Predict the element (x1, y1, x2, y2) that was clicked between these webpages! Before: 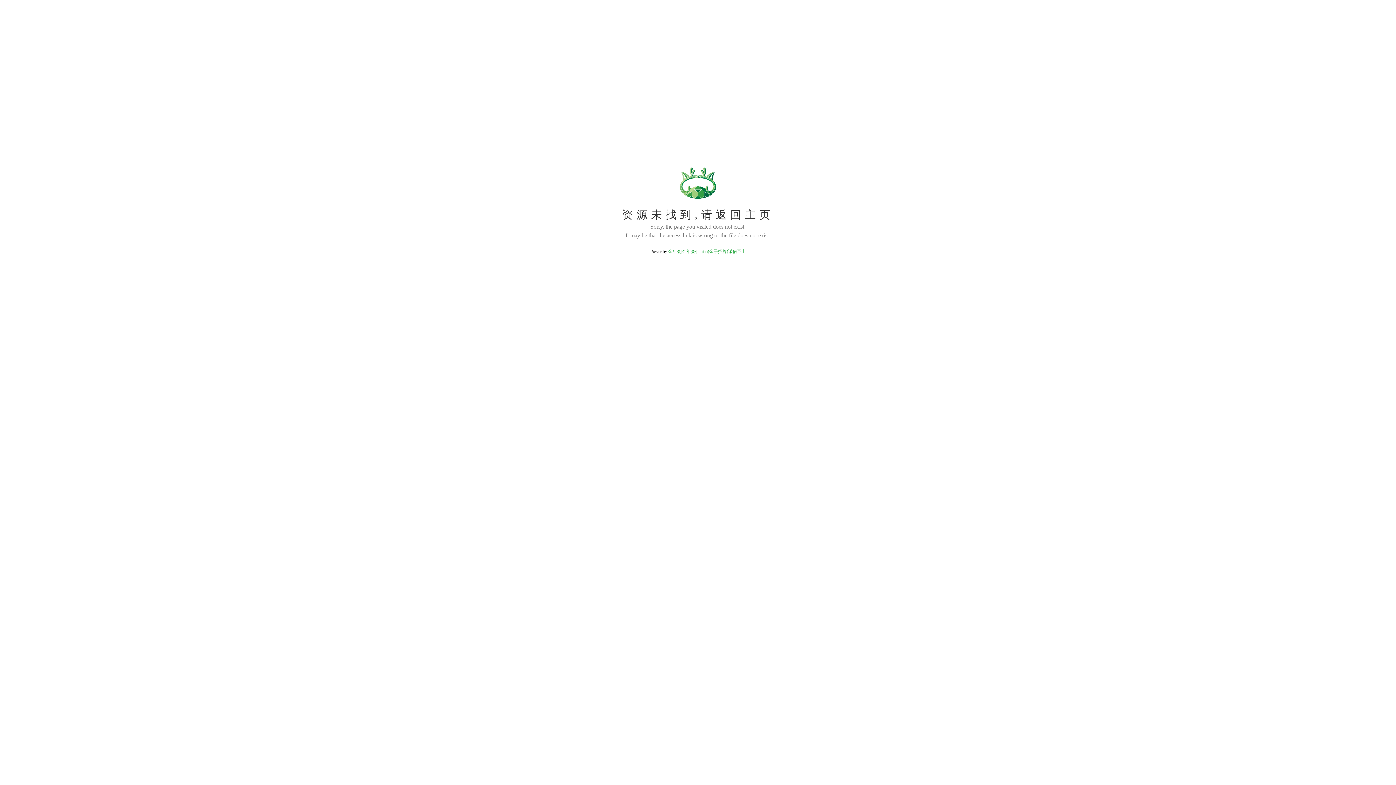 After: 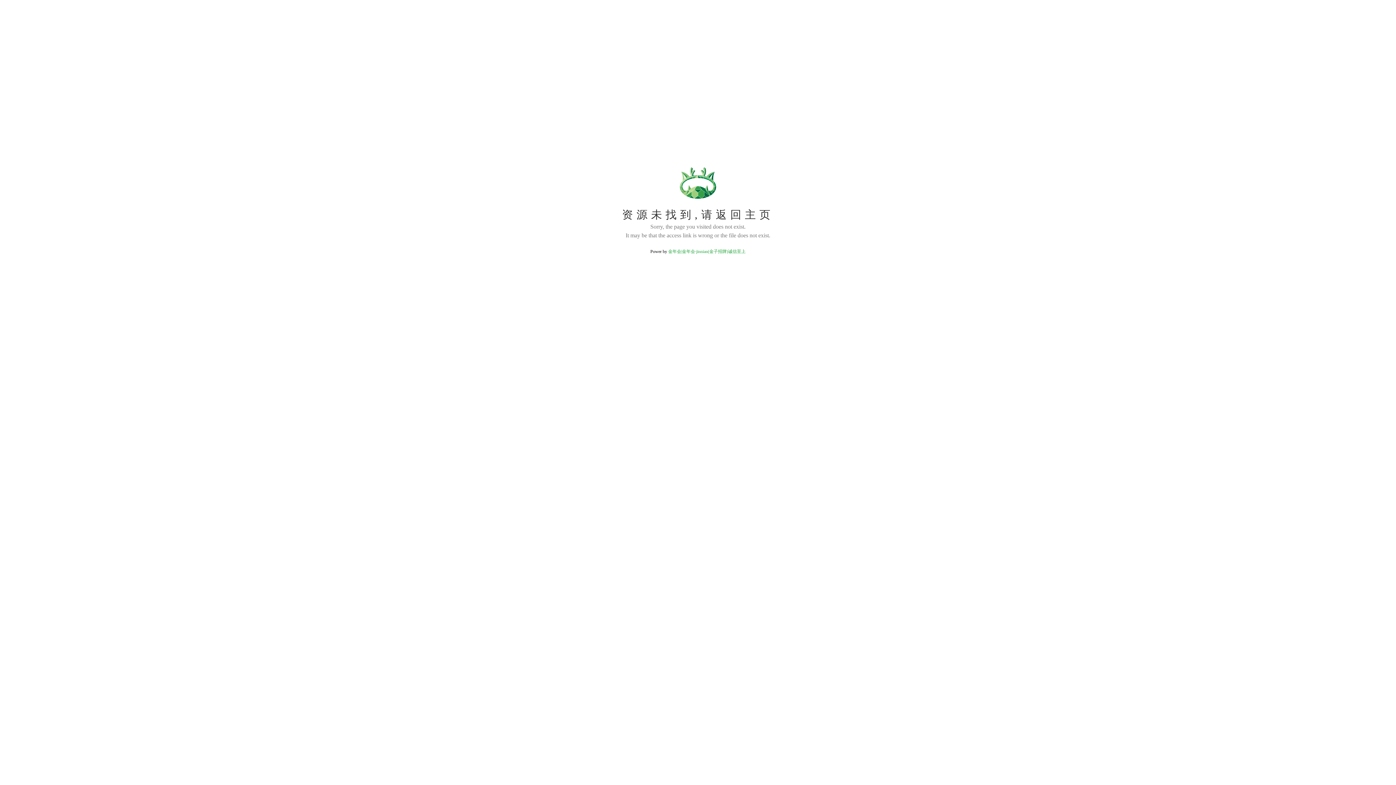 Action: label: 金年会|金年会·jinnian(金子招牌)诚信至上 bbox: (668, 249, 745, 254)